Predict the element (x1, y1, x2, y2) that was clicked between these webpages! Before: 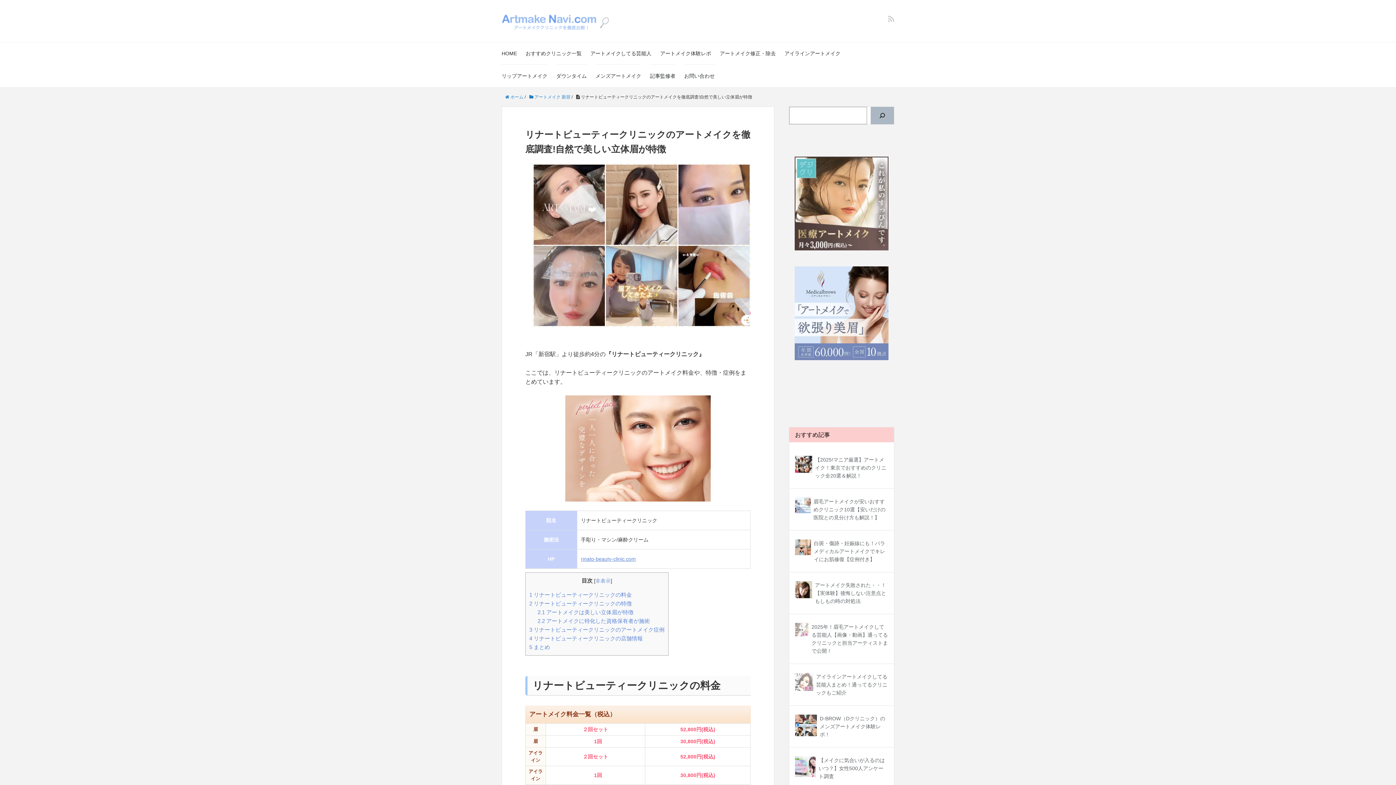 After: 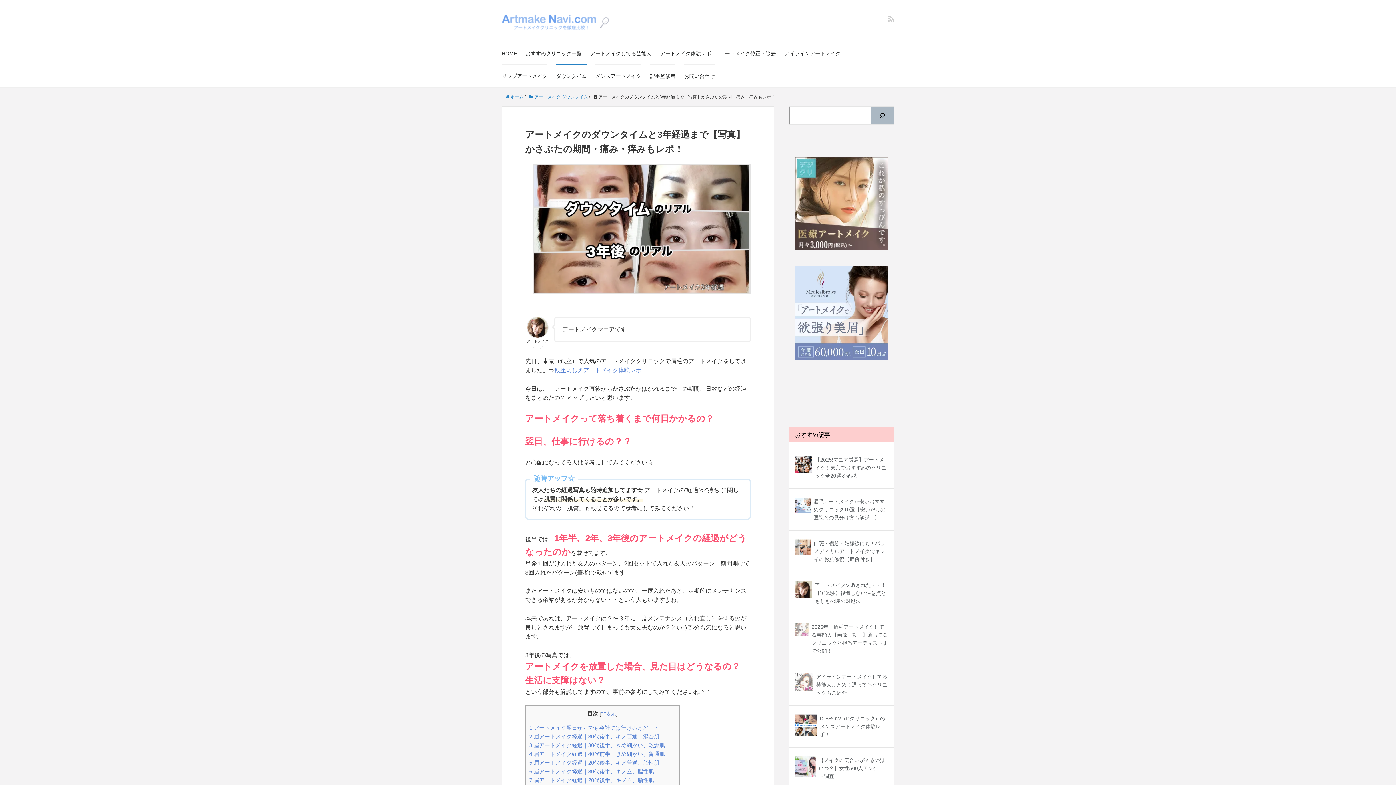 Action: bbox: (556, 64, 586, 87) label: ダウンタイム